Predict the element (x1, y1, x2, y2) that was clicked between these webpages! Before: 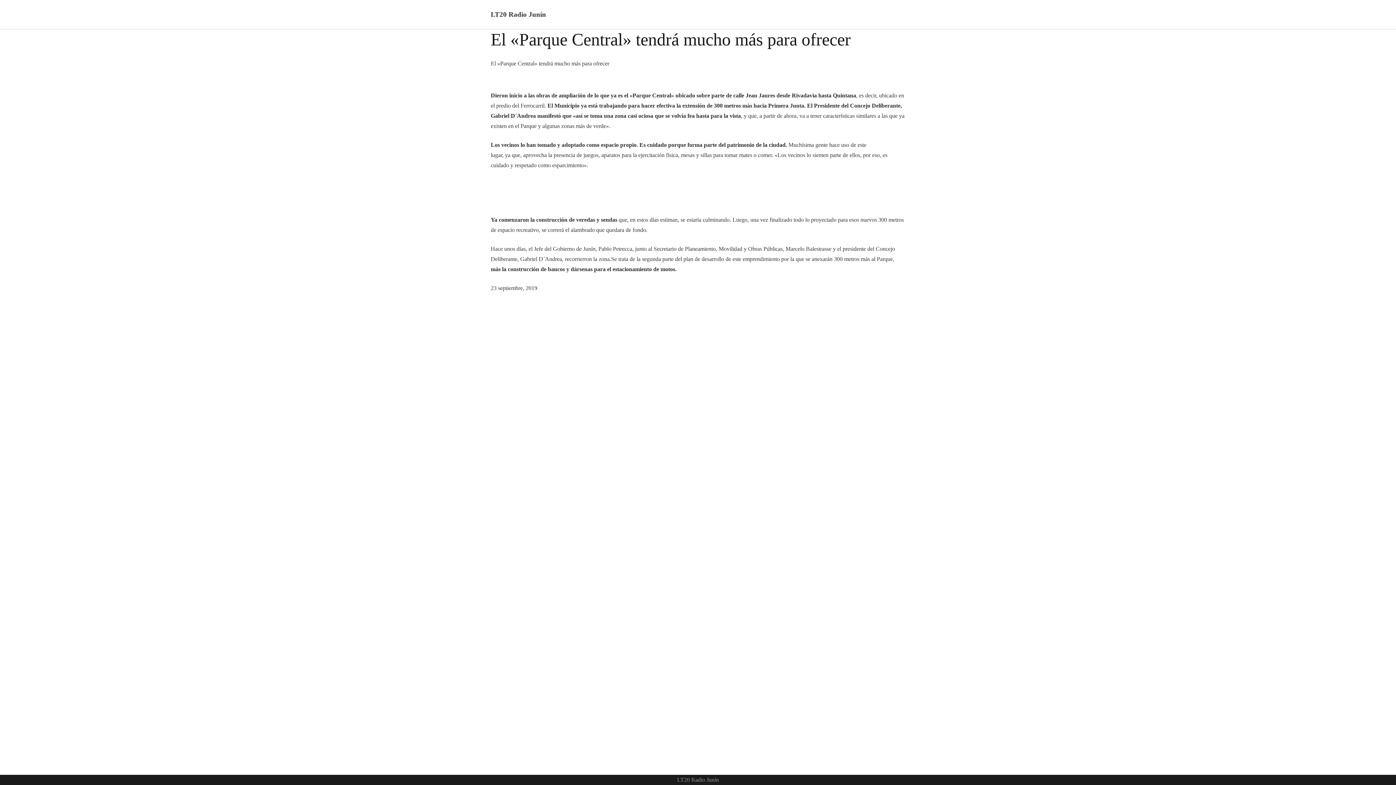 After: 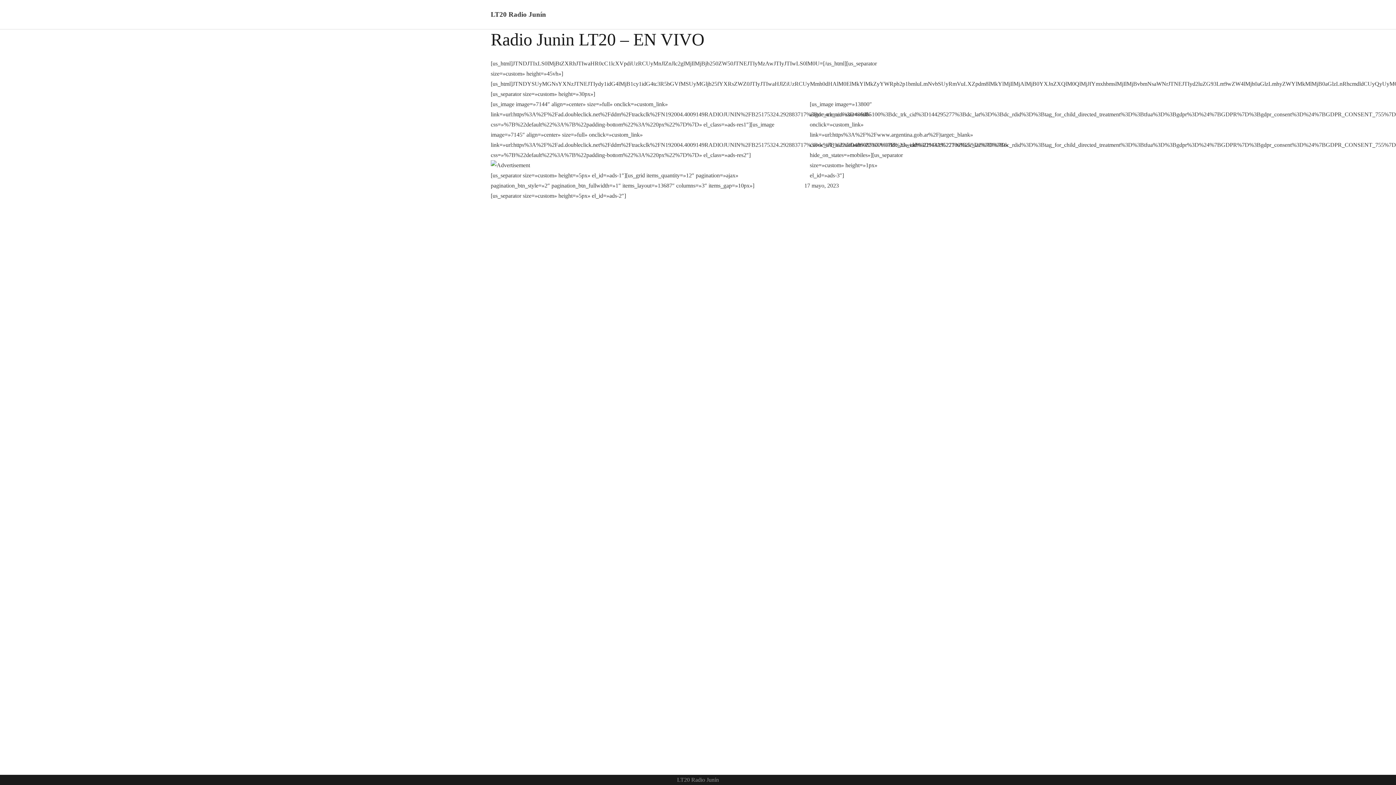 Action: label: LT20 Radio Junín bbox: (490, 10, 546, 18)